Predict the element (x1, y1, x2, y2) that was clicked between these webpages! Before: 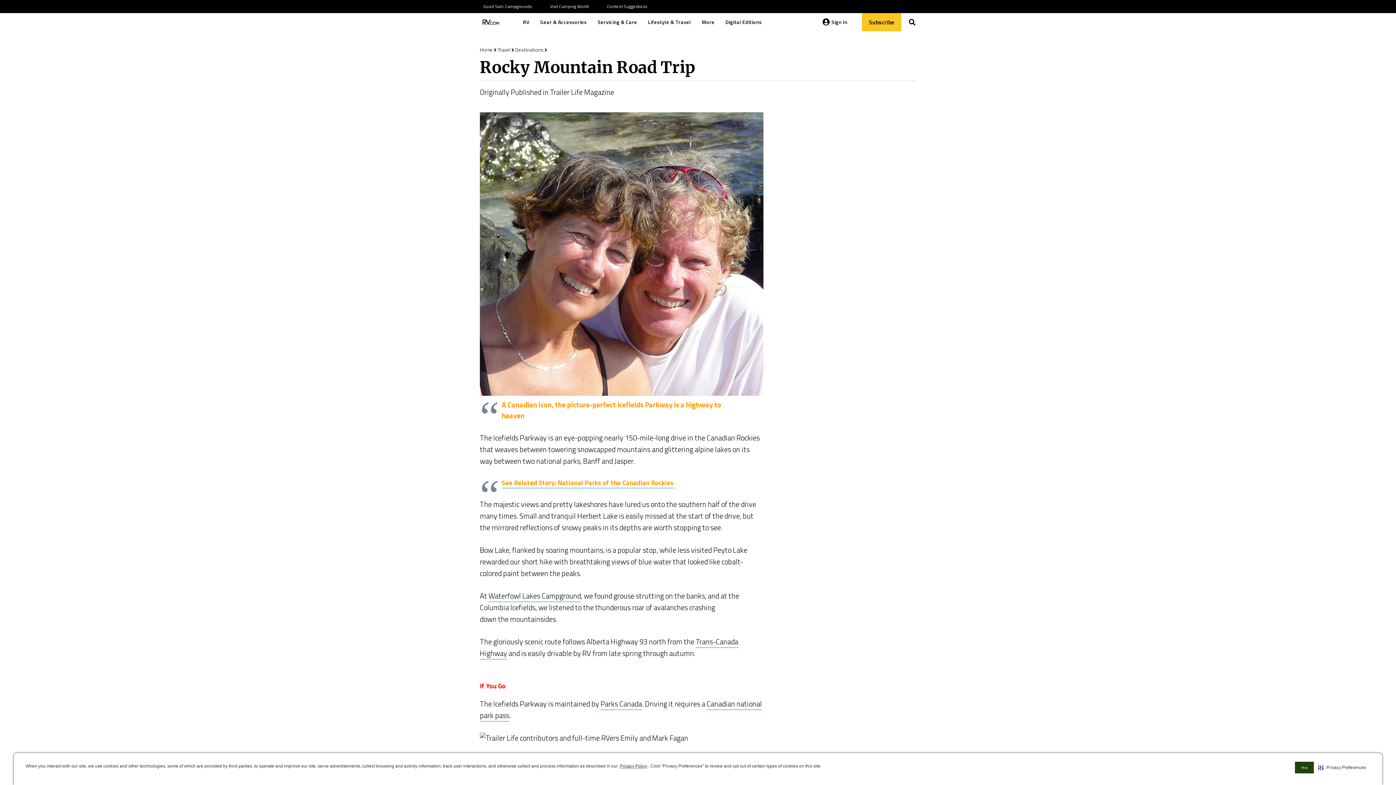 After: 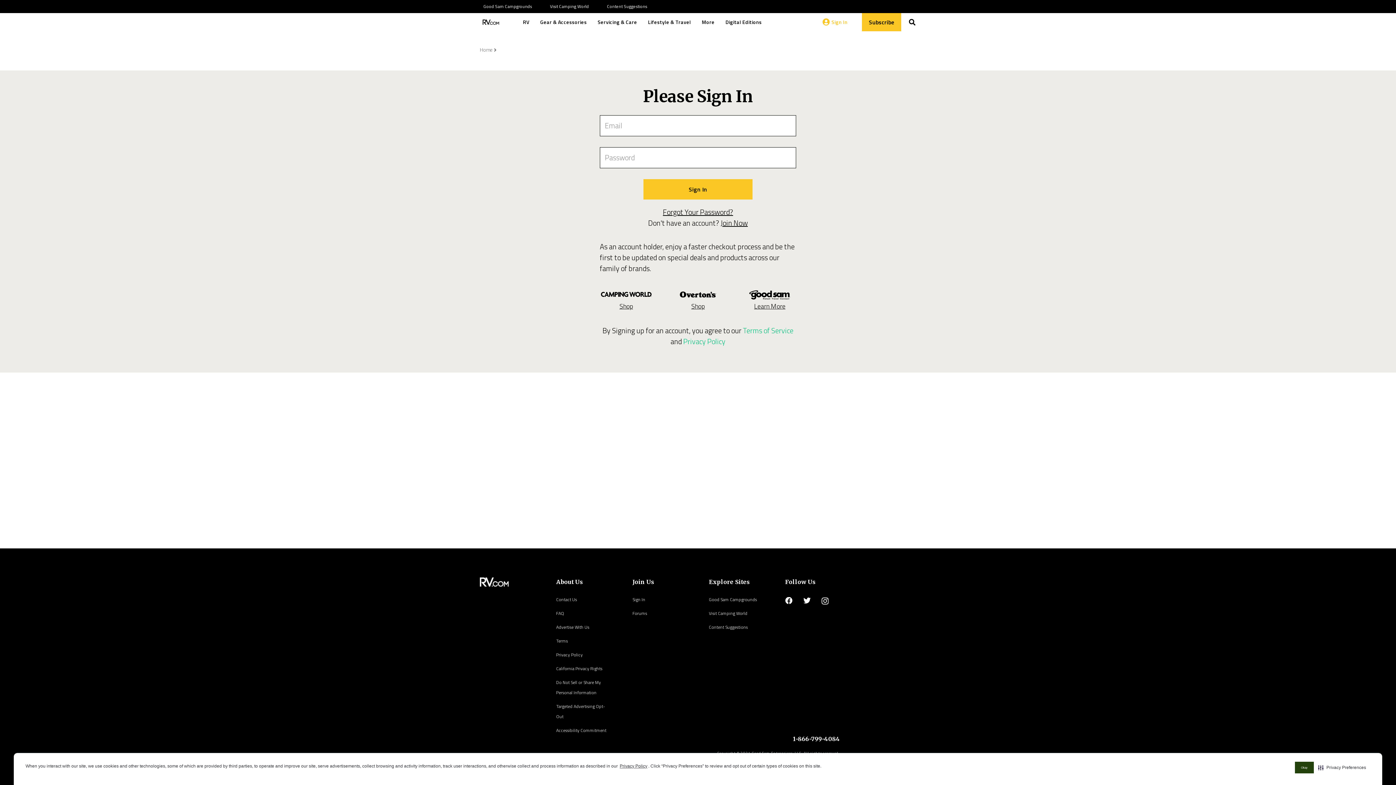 Action: label: Sign In bbox: (811, 13, 858, 31)